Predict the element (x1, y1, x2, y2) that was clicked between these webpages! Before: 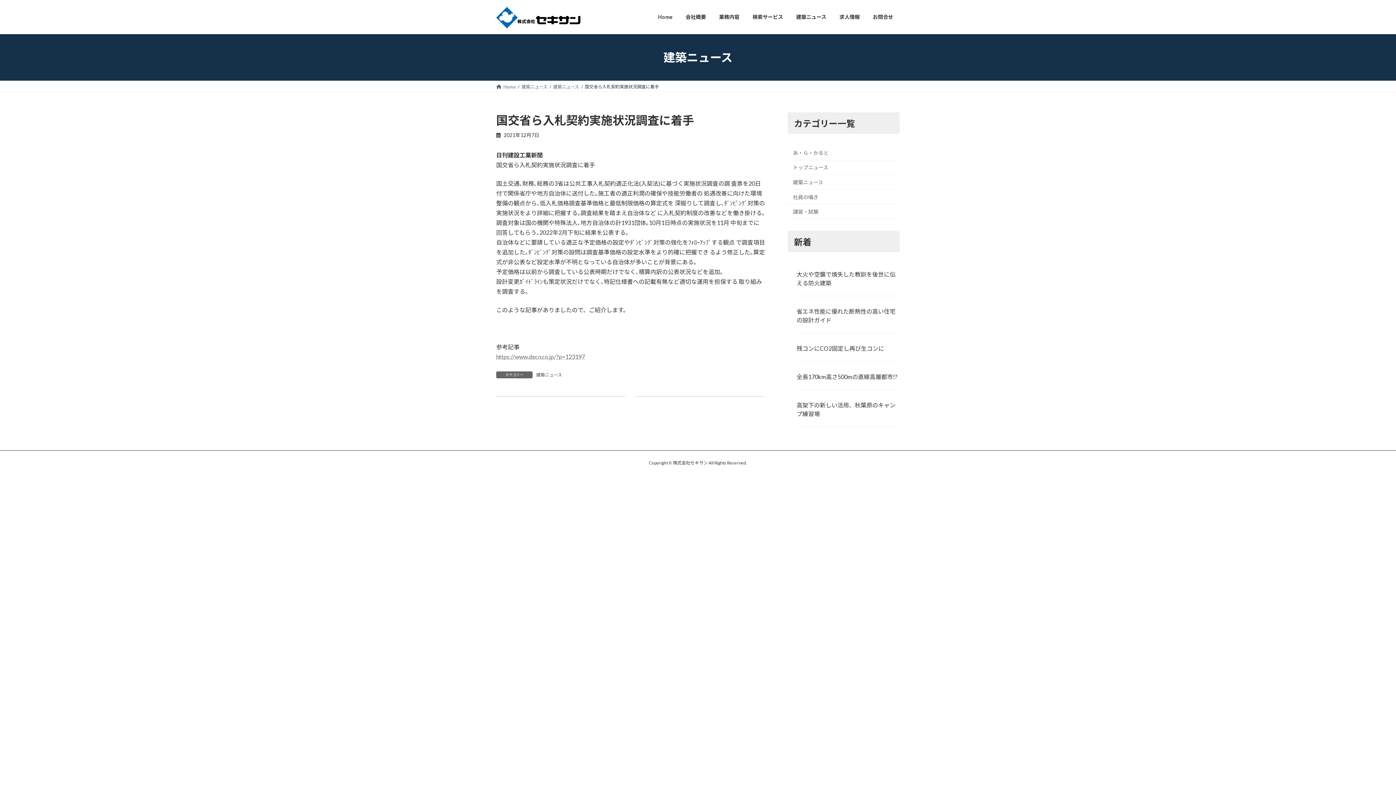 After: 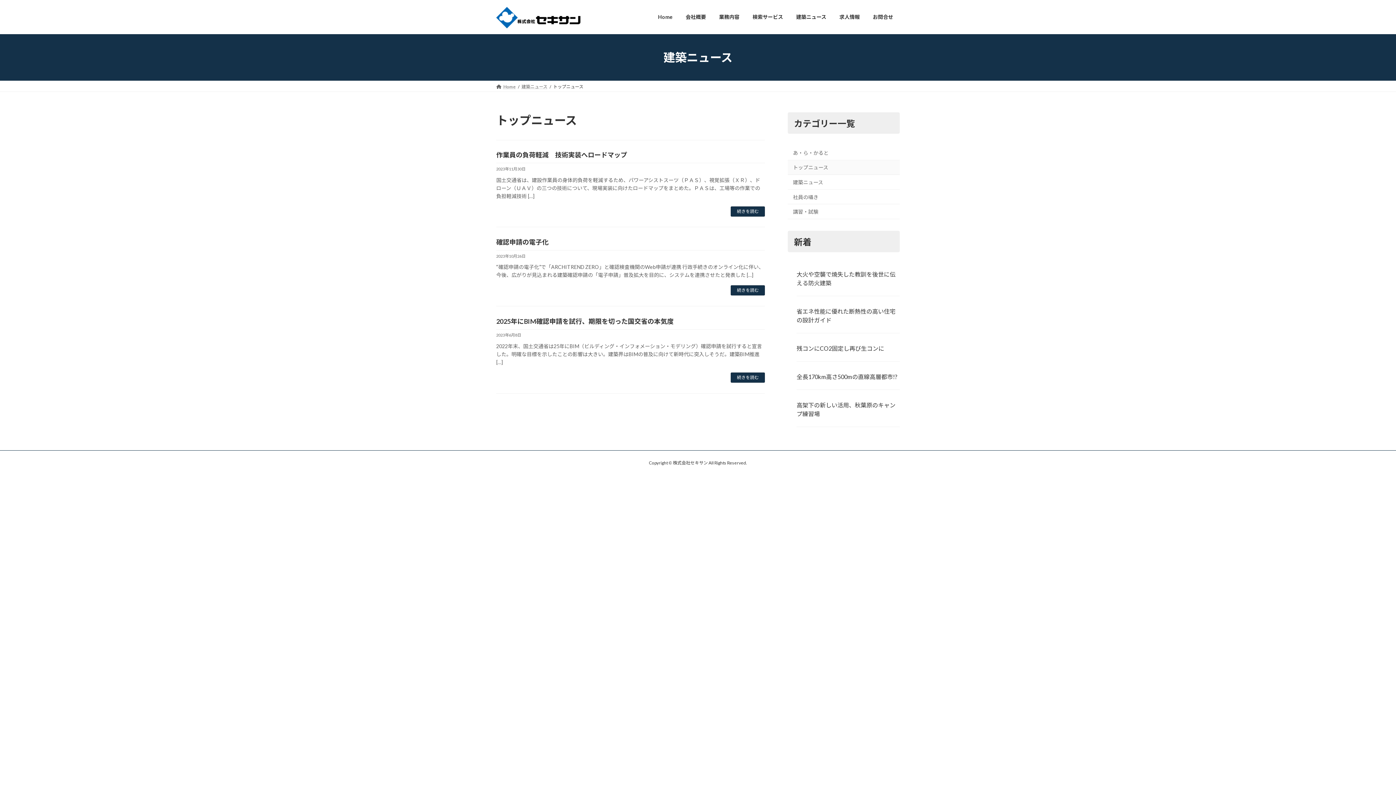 Action: bbox: (788, 160, 900, 174) label: トップニュース